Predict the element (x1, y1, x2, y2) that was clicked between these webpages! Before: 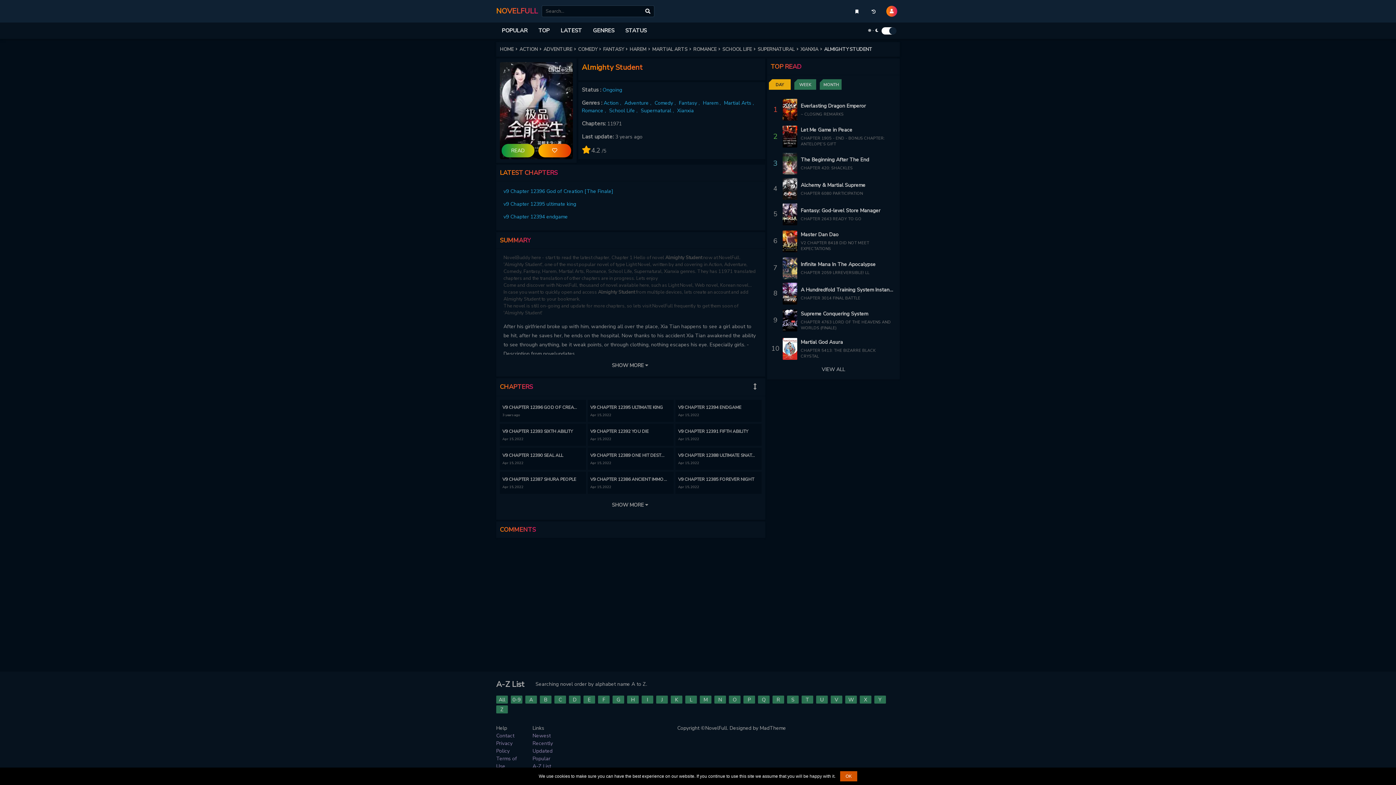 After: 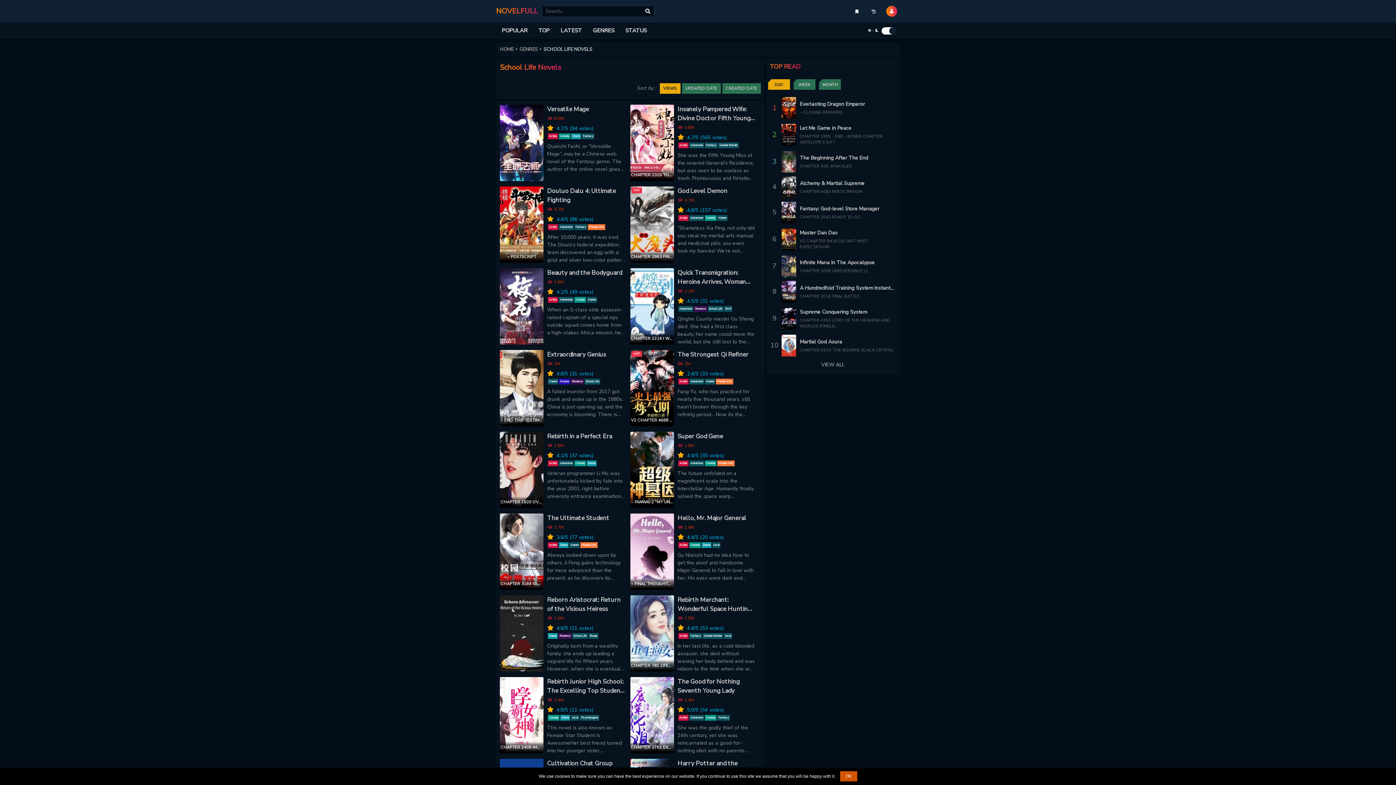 Action: bbox: (609, 107, 640, 114) label: School Life , 